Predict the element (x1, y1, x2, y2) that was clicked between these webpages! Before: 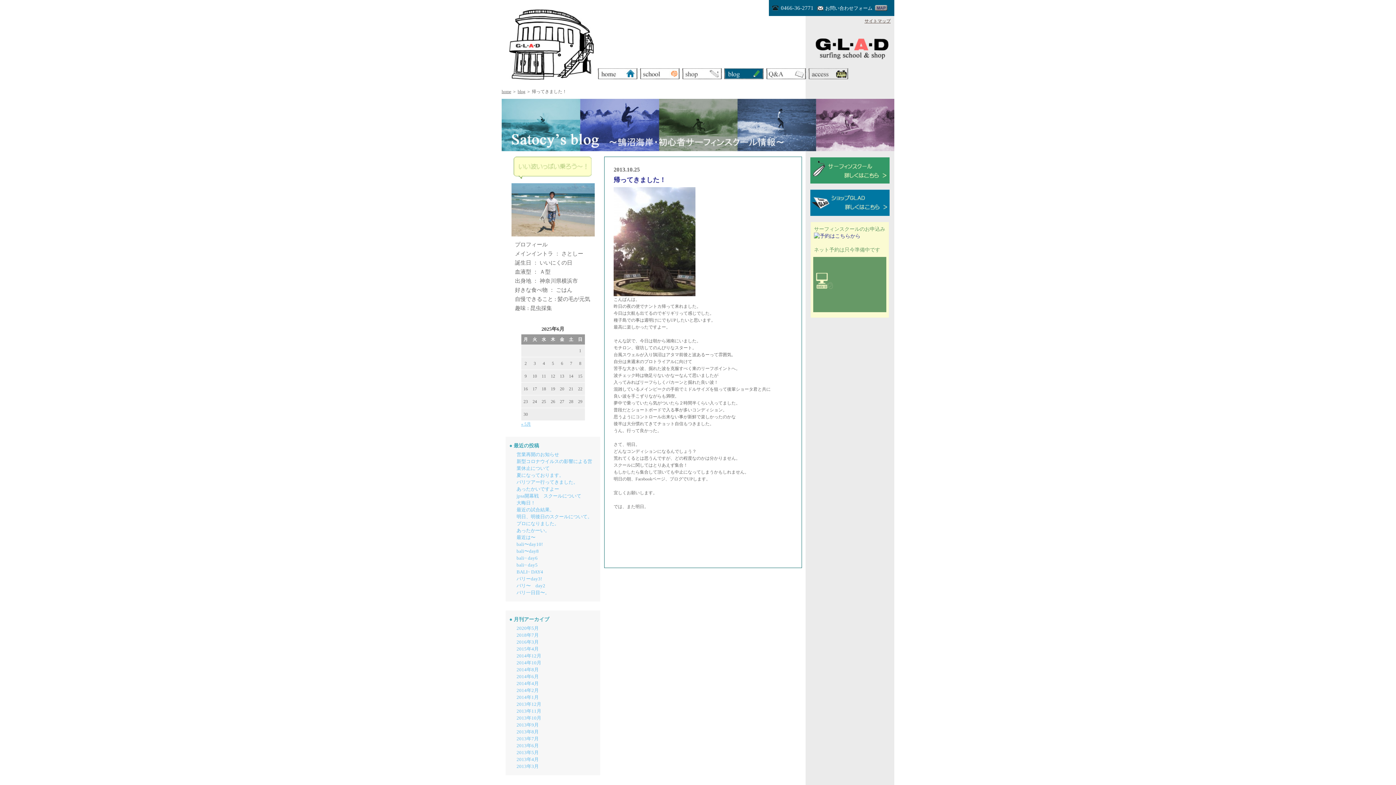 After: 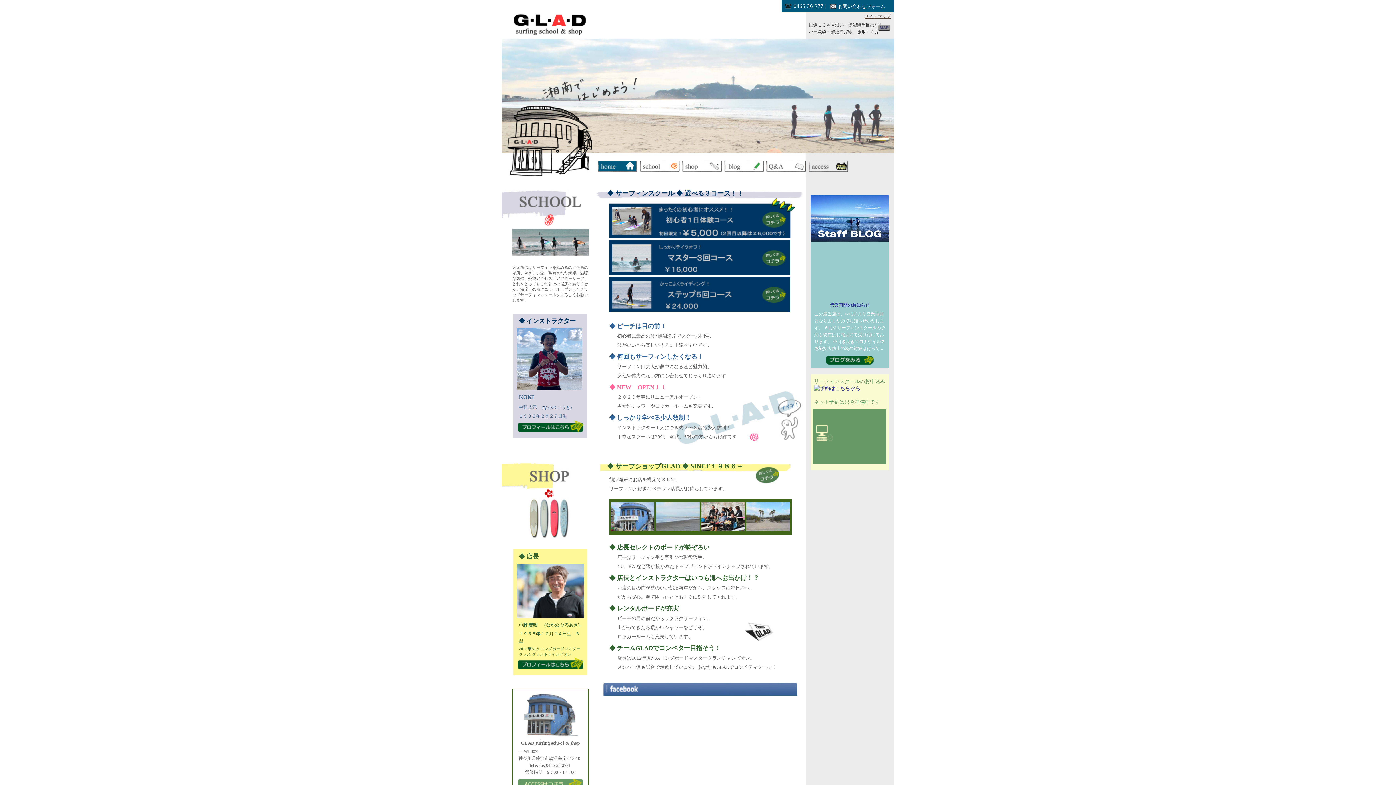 Action: bbox: (501, 89, 511, 94) label: home